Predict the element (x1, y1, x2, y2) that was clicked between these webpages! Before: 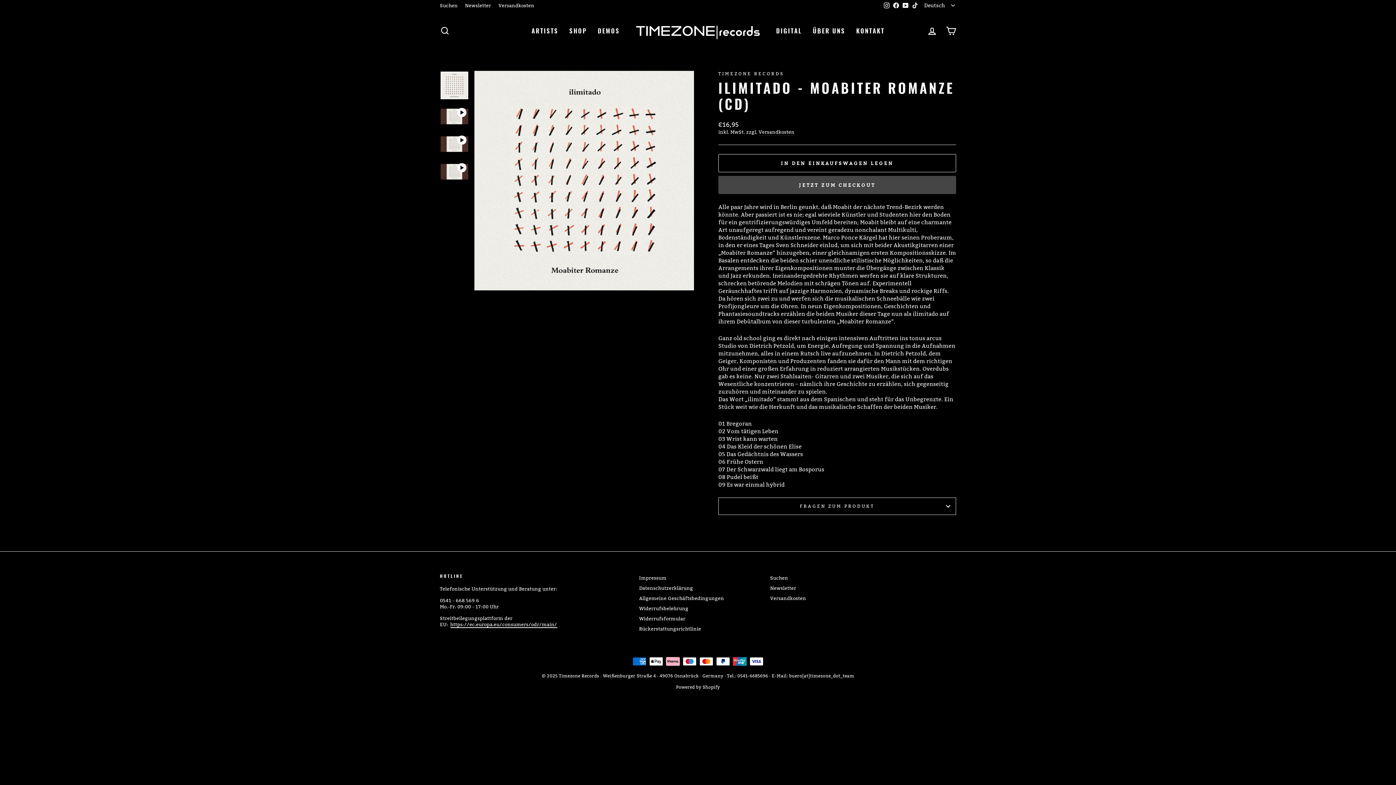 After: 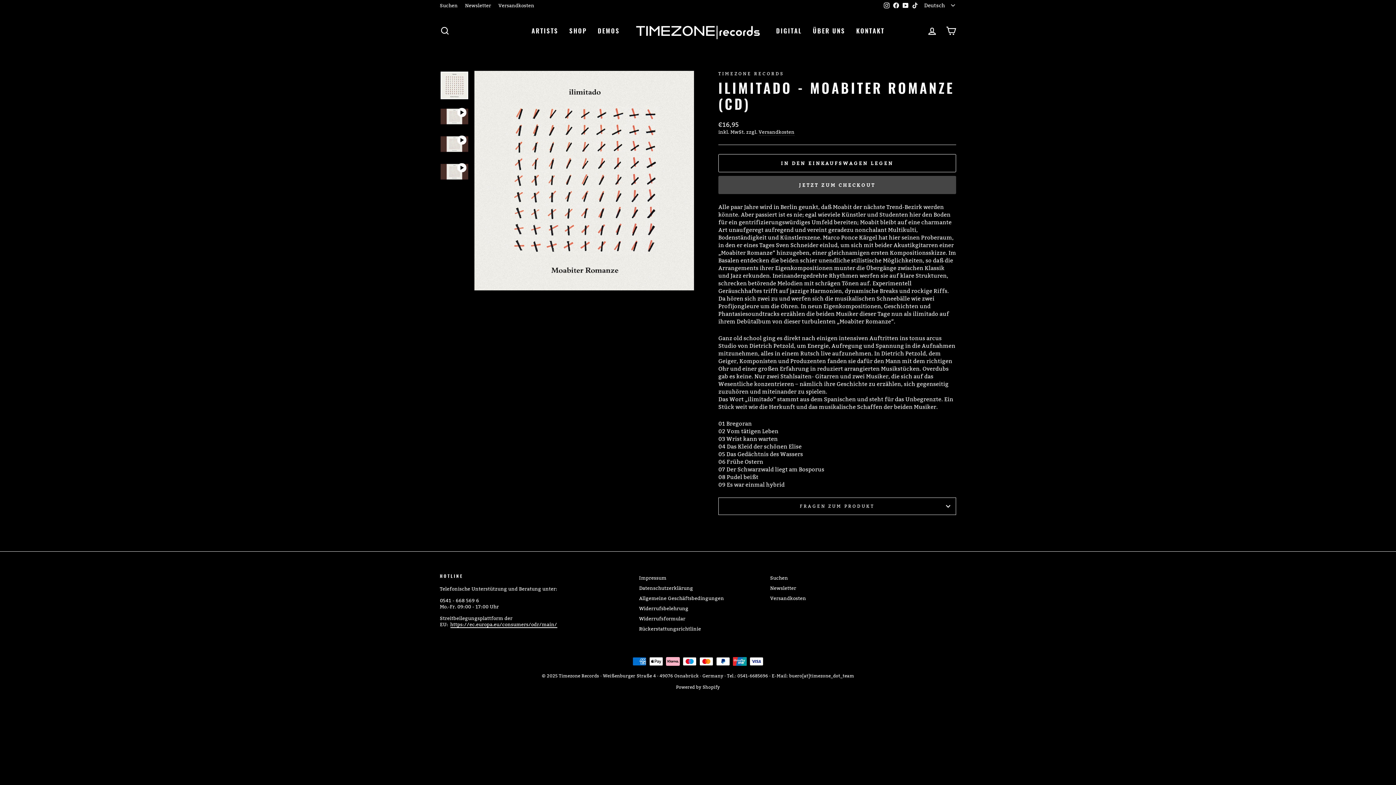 Action: bbox: (440, 71, 468, 99)